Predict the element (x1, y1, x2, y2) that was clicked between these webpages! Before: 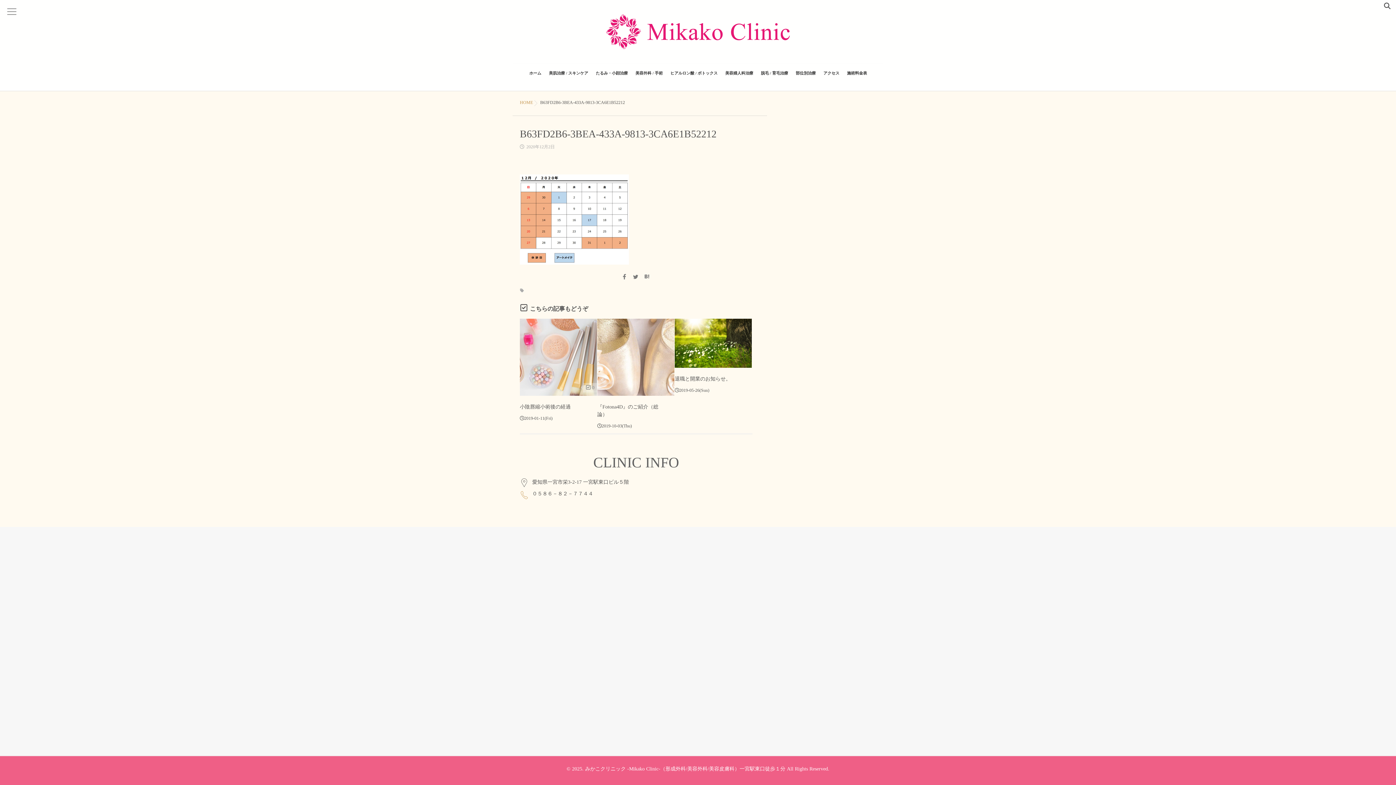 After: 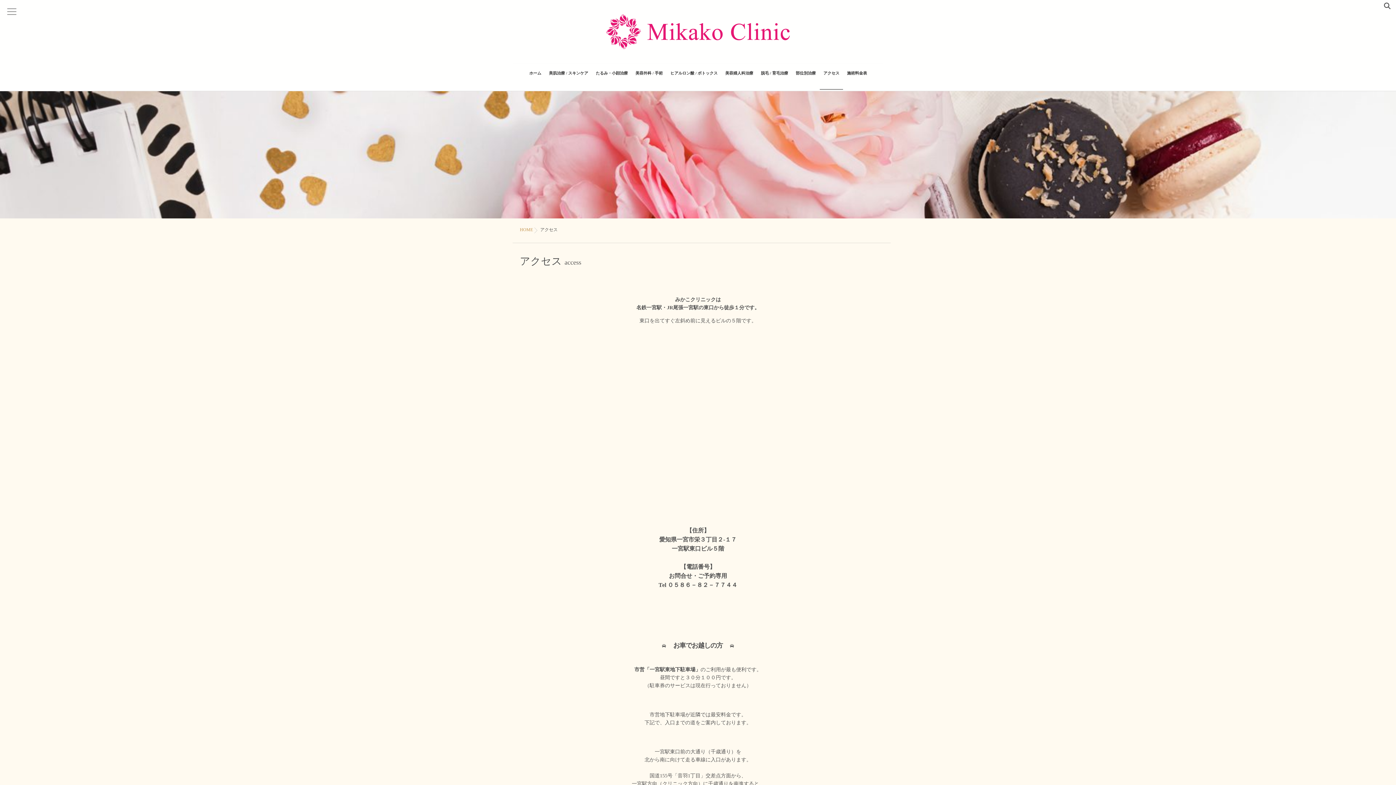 Action: label: アクセス bbox: (820, 64, 843, 89)